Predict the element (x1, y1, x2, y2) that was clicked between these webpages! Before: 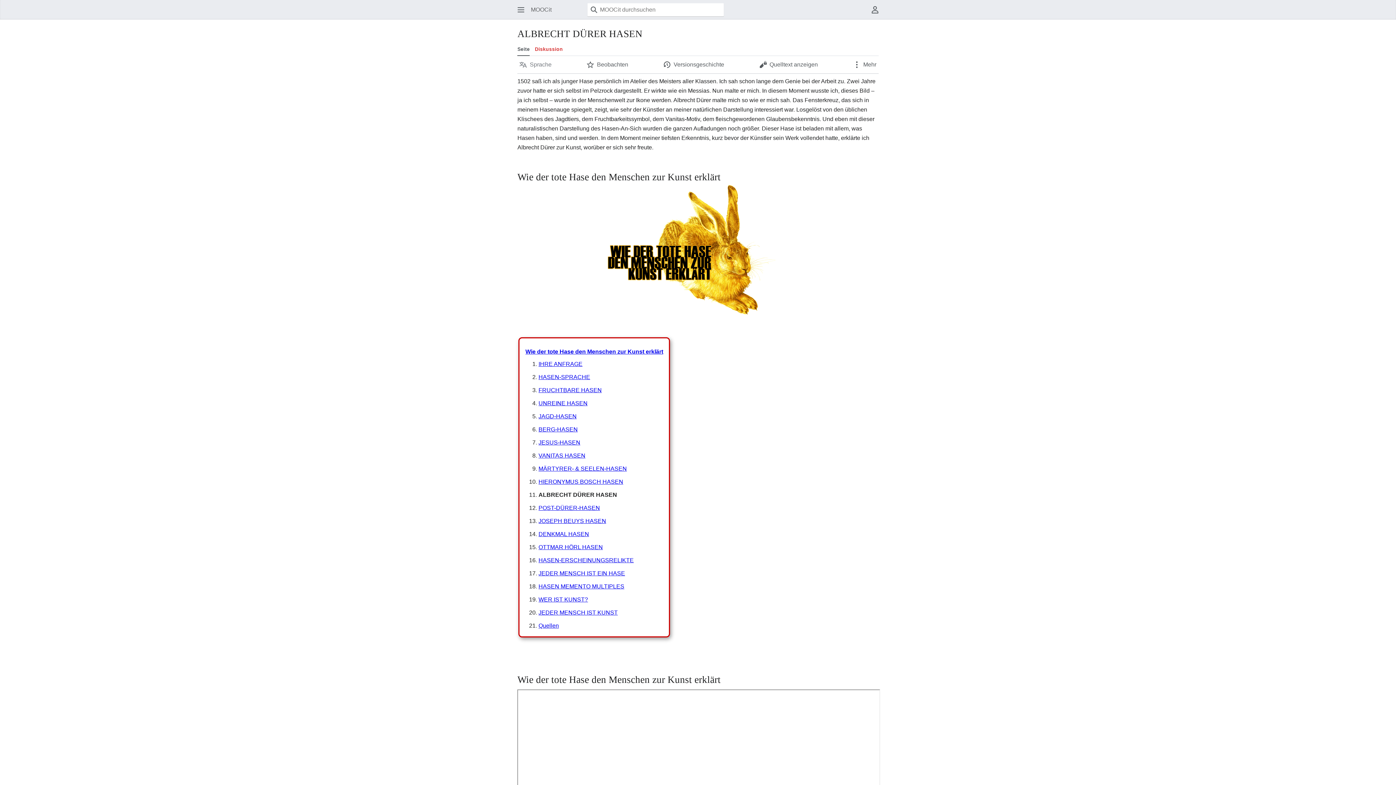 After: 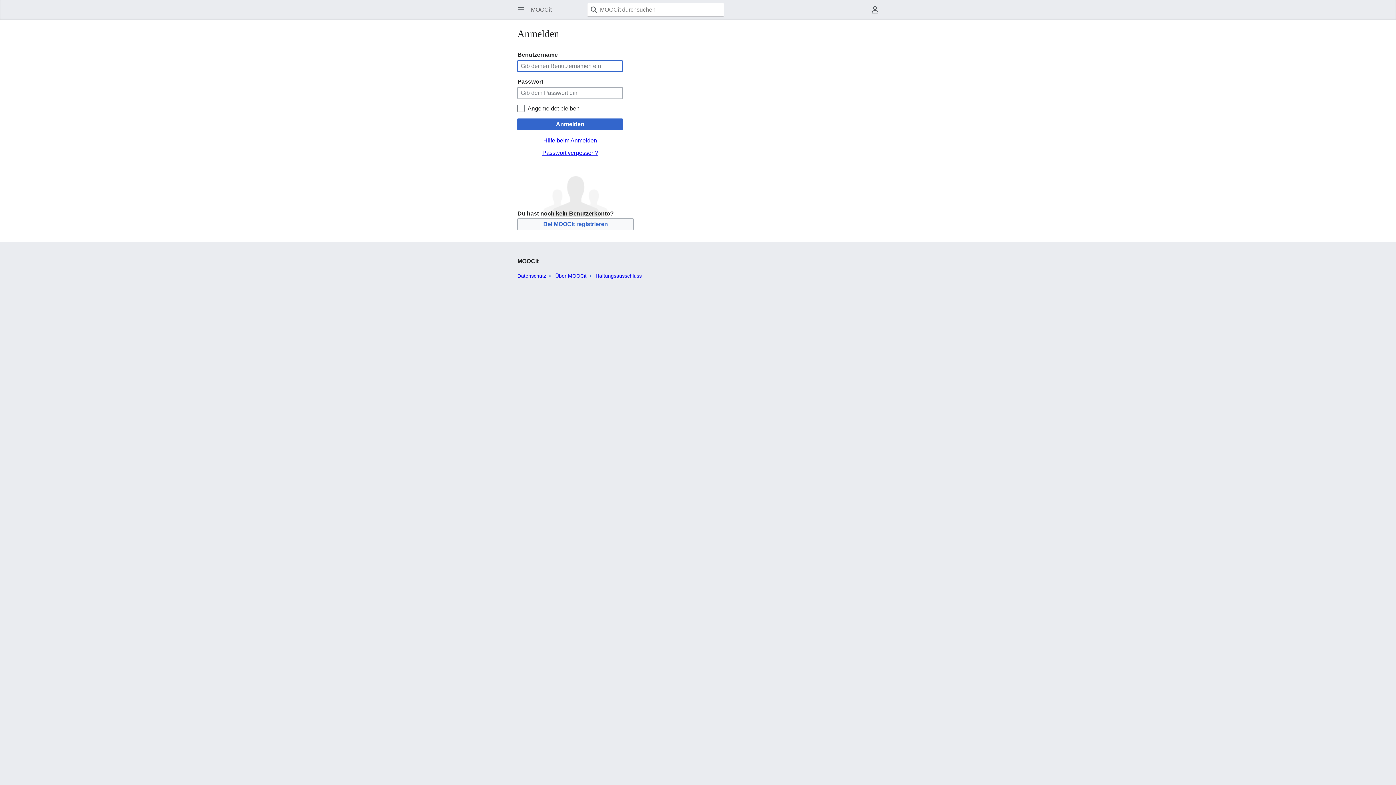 Action: label: Beobachten bbox: (582, 56, 632, 72)